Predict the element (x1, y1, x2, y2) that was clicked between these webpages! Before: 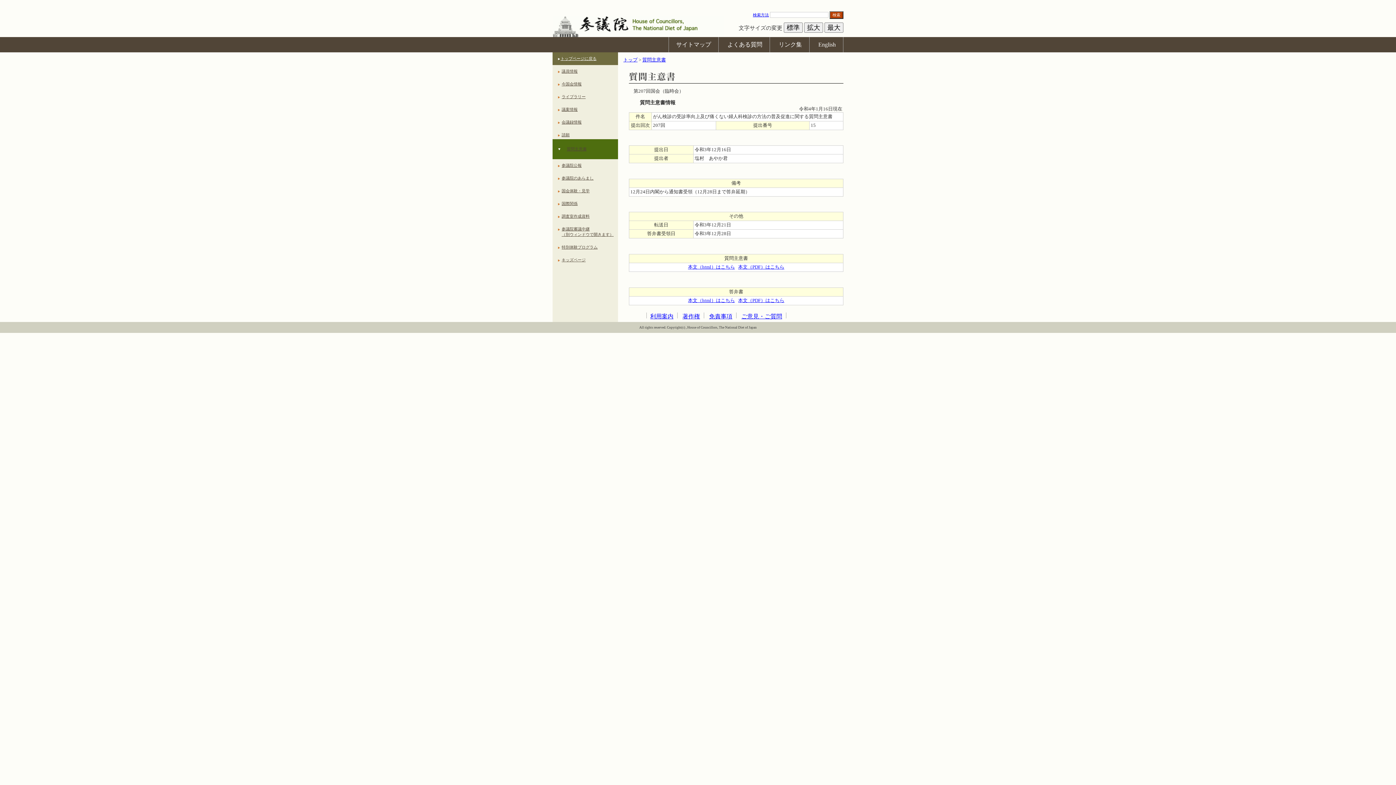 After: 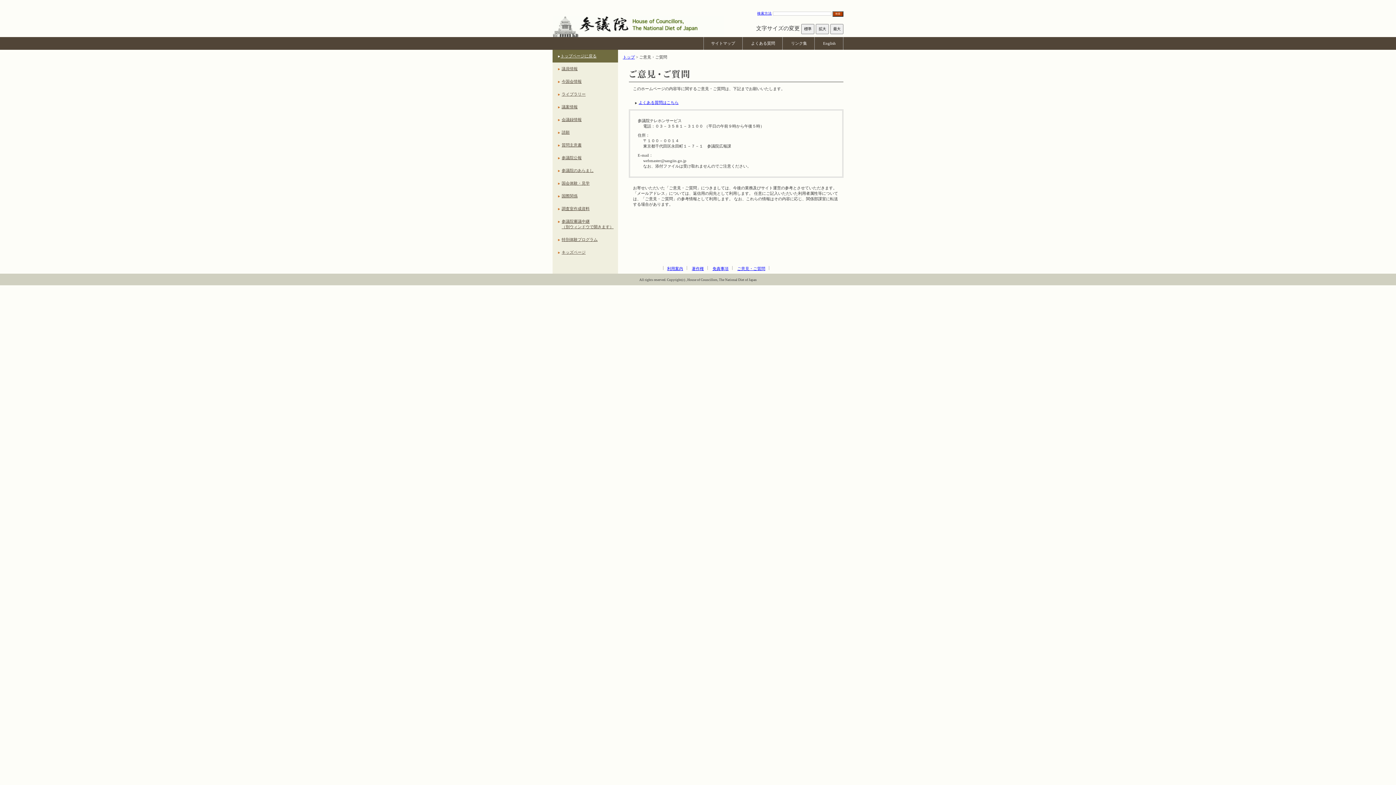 Action: label: ご意見・ご質問 bbox: (741, 313, 782, 319)